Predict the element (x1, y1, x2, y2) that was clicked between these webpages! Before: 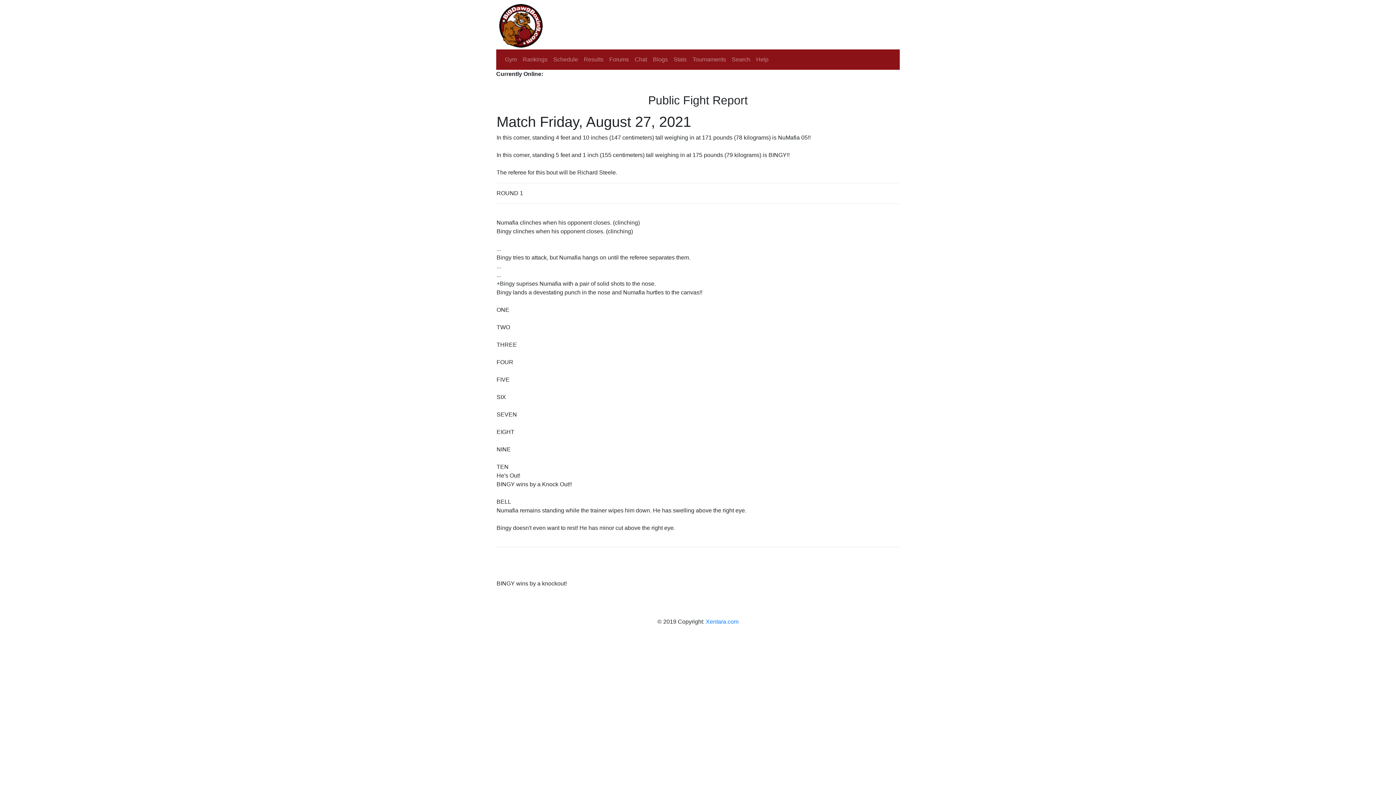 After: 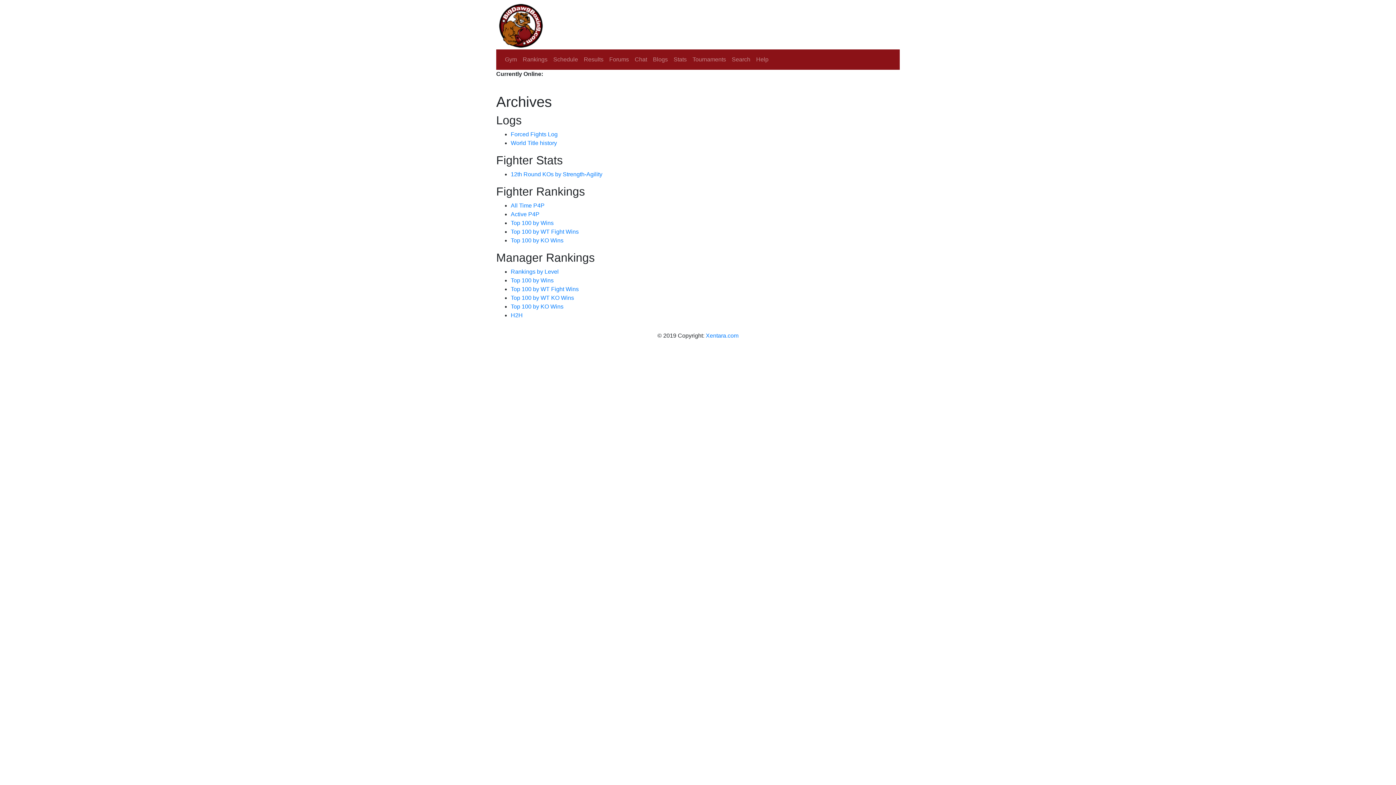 Action: bbox: (670, 52, 689, 66) label: Stats